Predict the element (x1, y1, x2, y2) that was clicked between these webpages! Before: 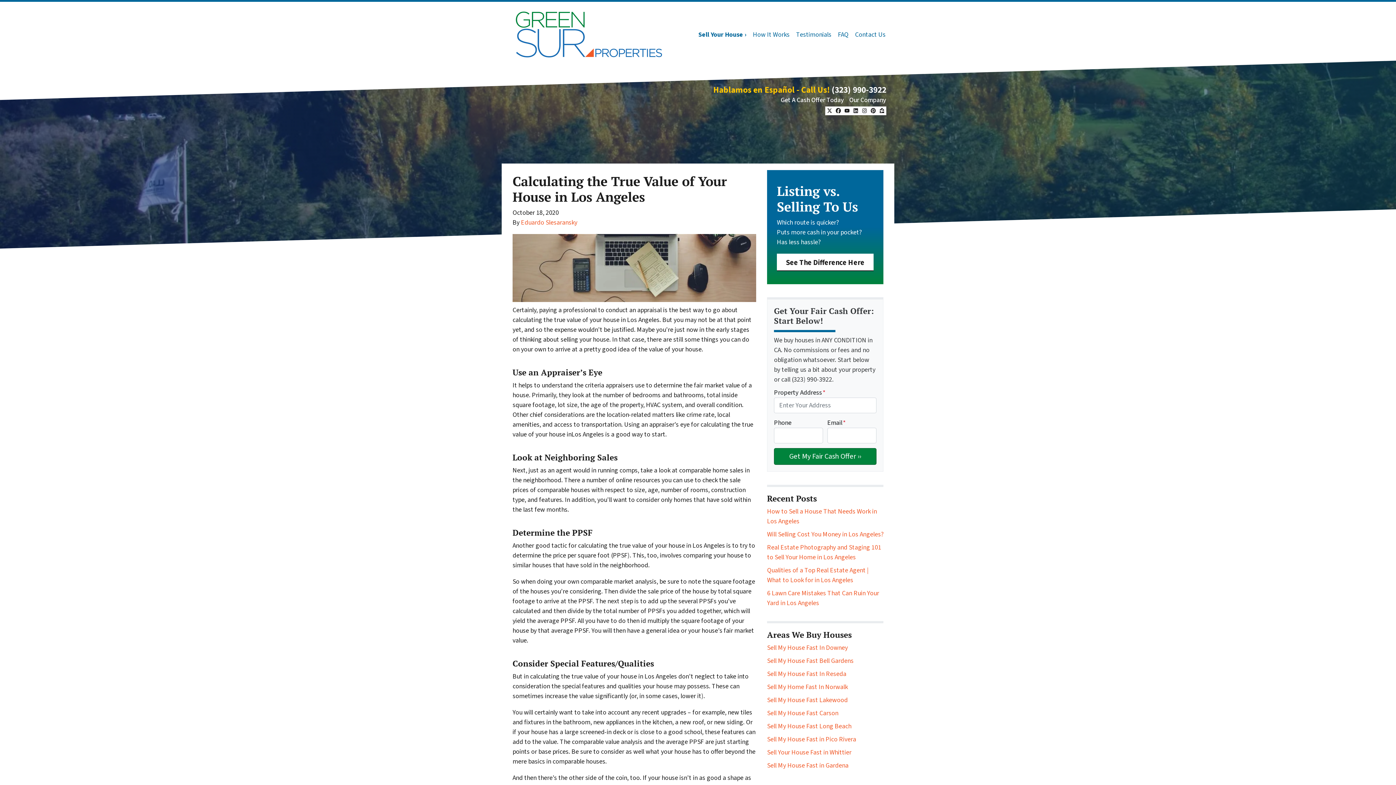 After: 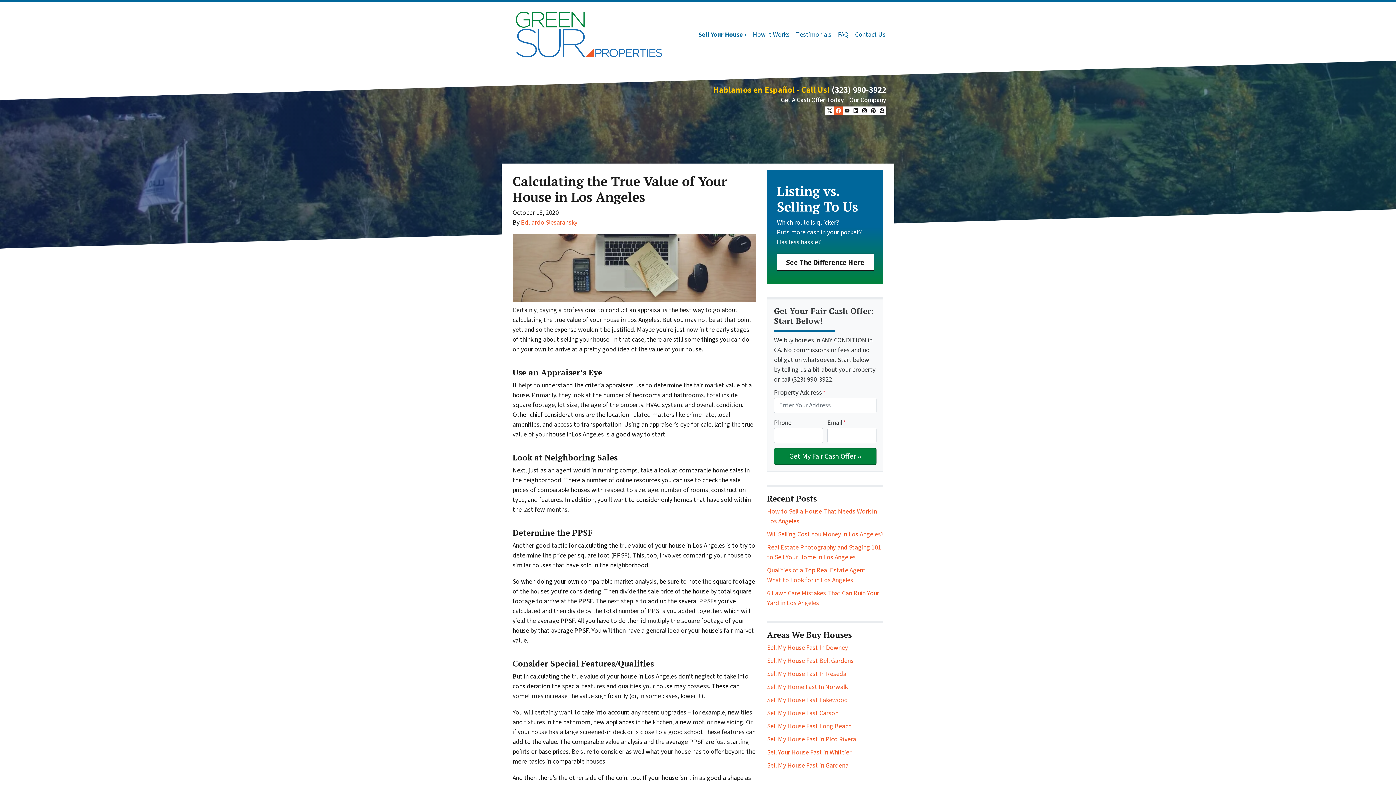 Action: label: Facebook bbox: (834, 106, 842, 115)